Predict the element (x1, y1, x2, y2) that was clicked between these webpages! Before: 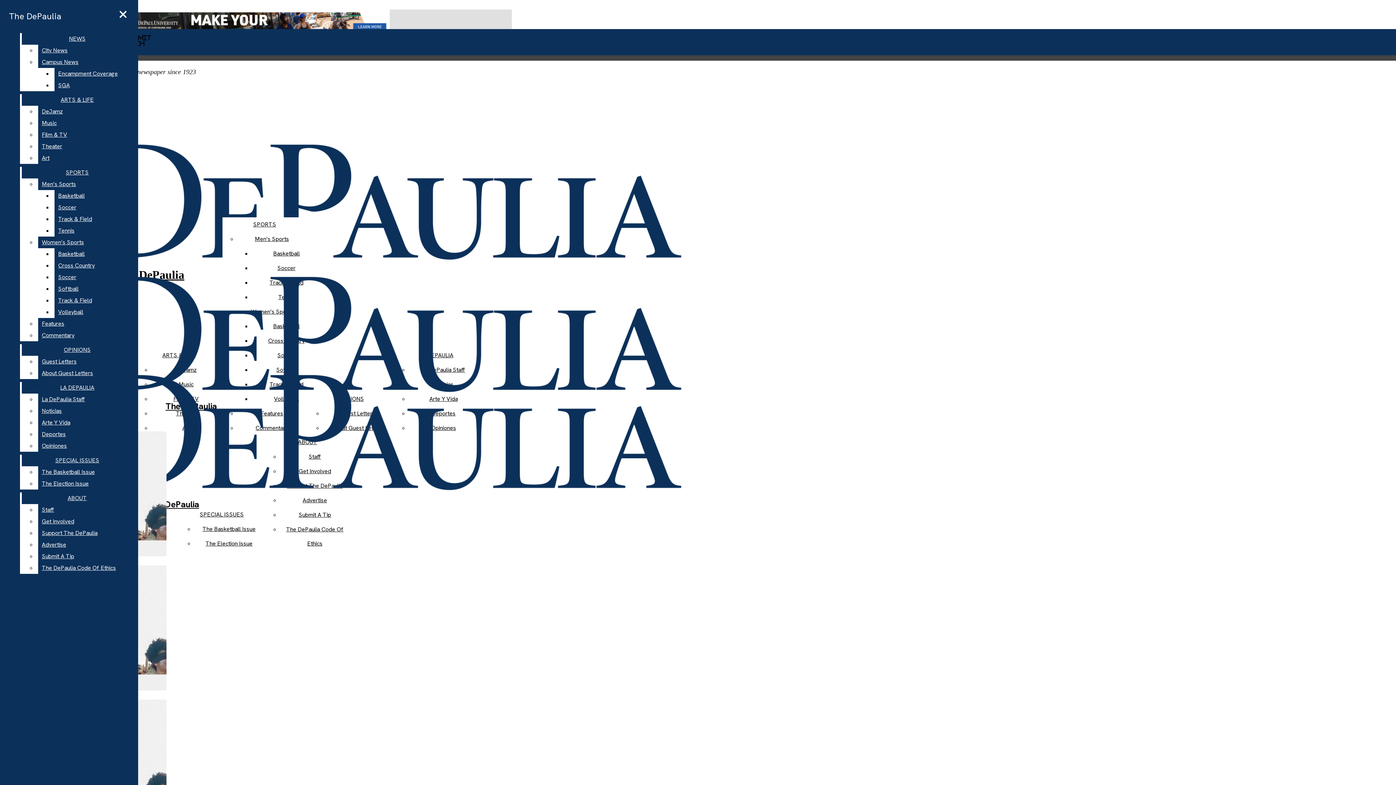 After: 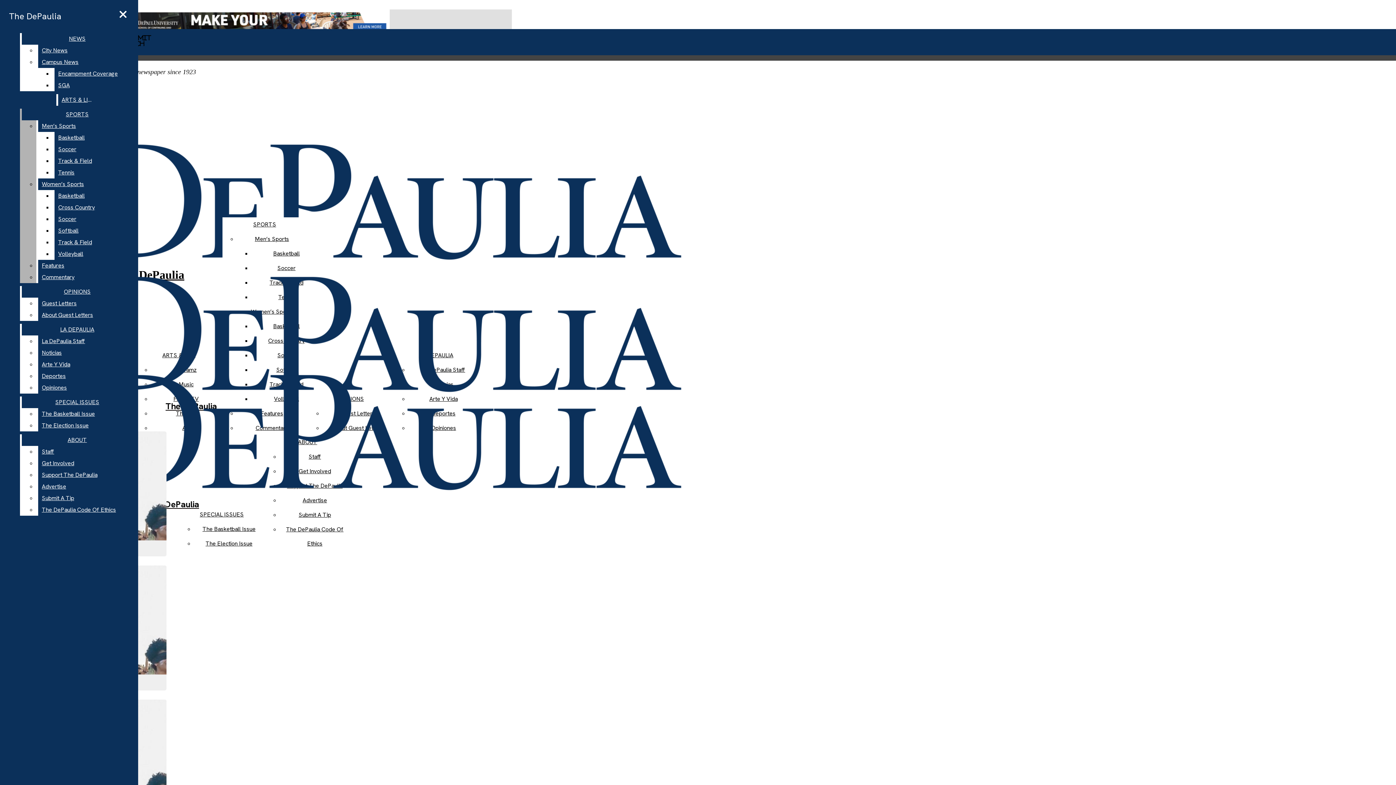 Action: label: Music bbox: (38, 117, 132, 129)